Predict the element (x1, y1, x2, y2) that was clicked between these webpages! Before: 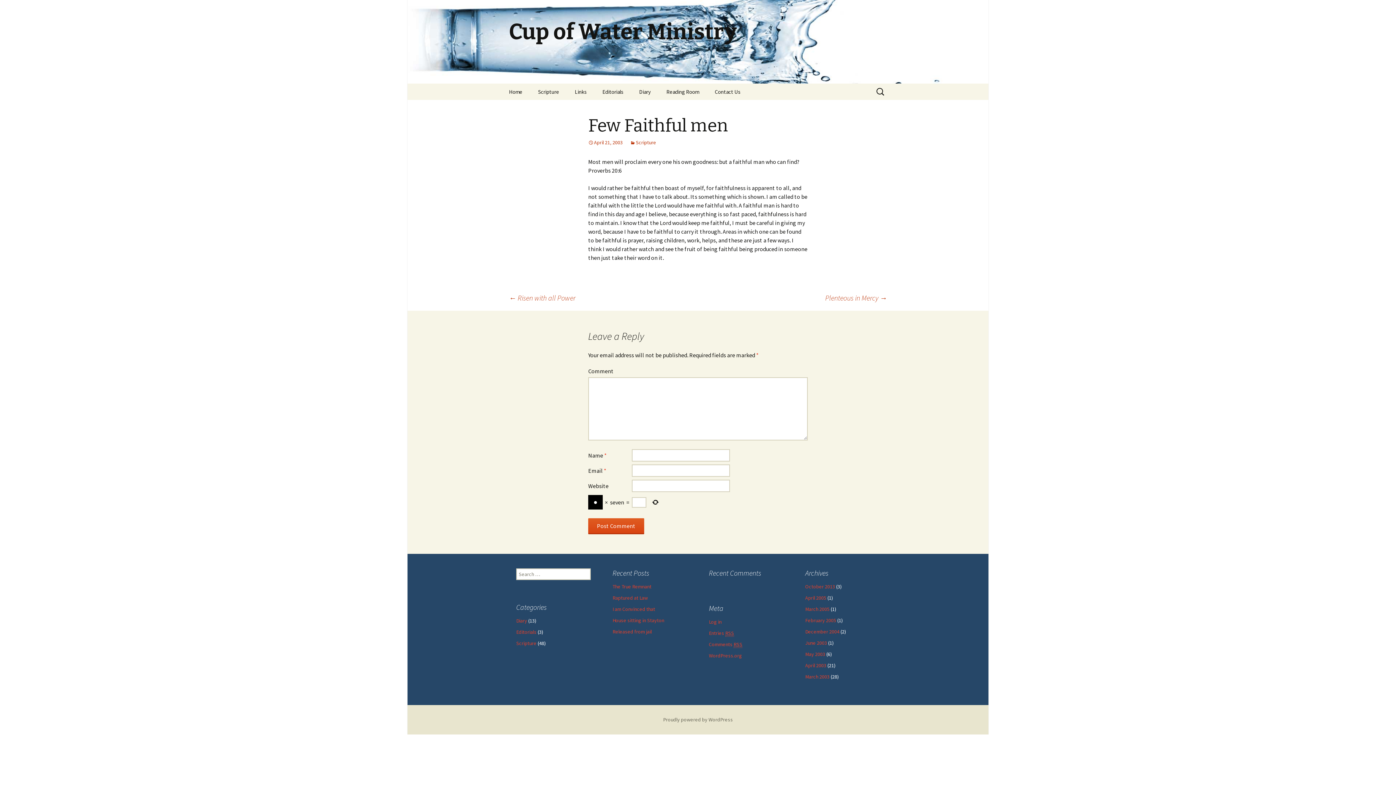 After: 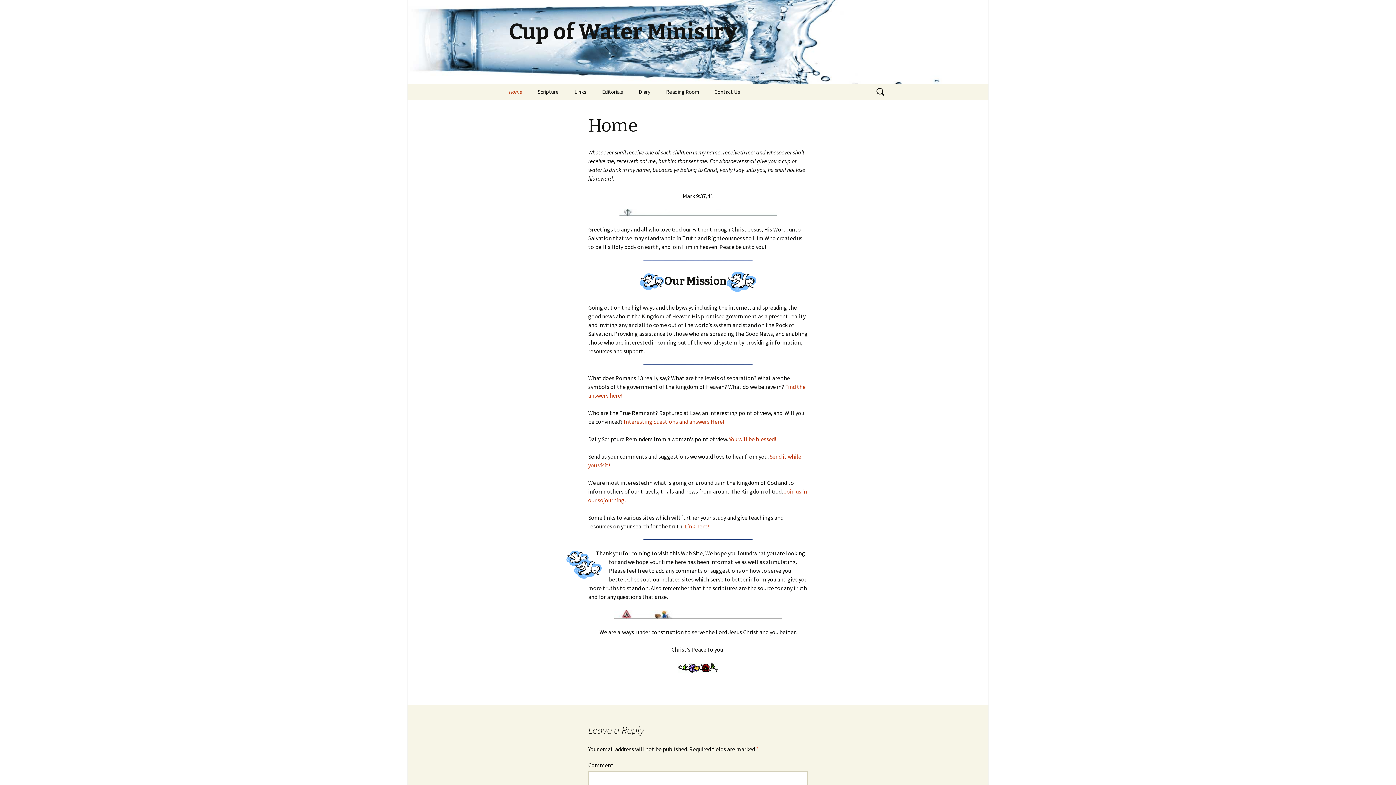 Action: label: Cup of Water Ministry bbox: (501, 0, 894, 83)